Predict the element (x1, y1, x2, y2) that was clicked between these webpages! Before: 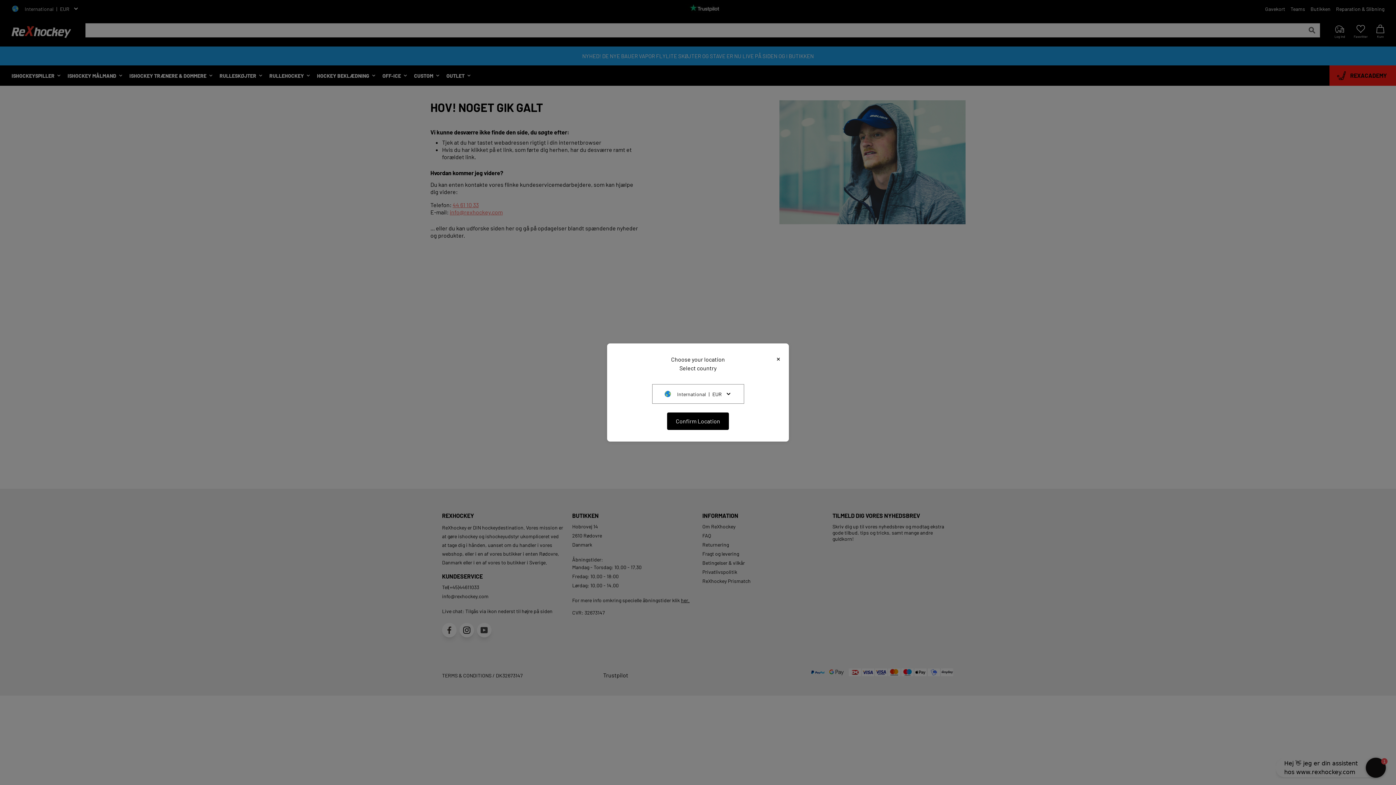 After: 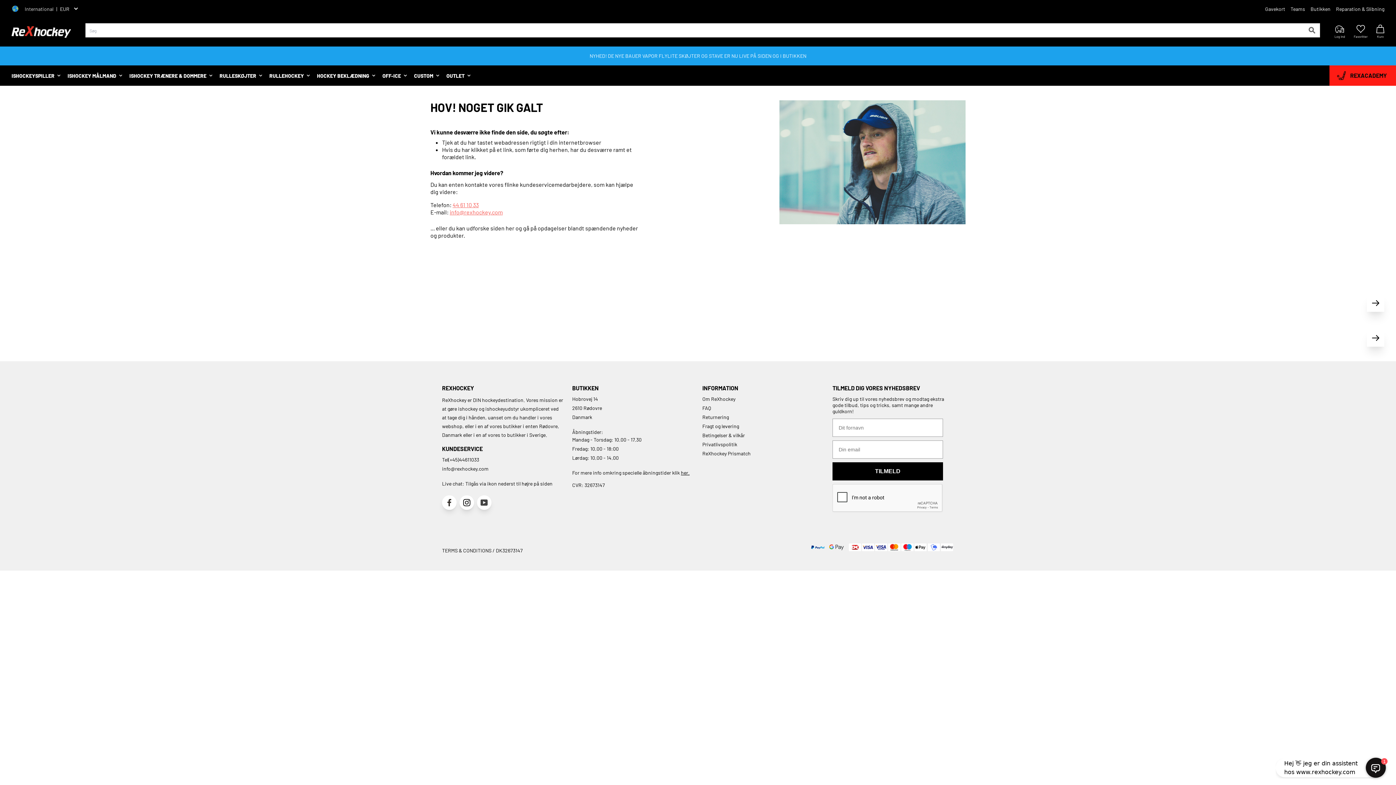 Action: label: × bbox: (773, 349, 783, 368)